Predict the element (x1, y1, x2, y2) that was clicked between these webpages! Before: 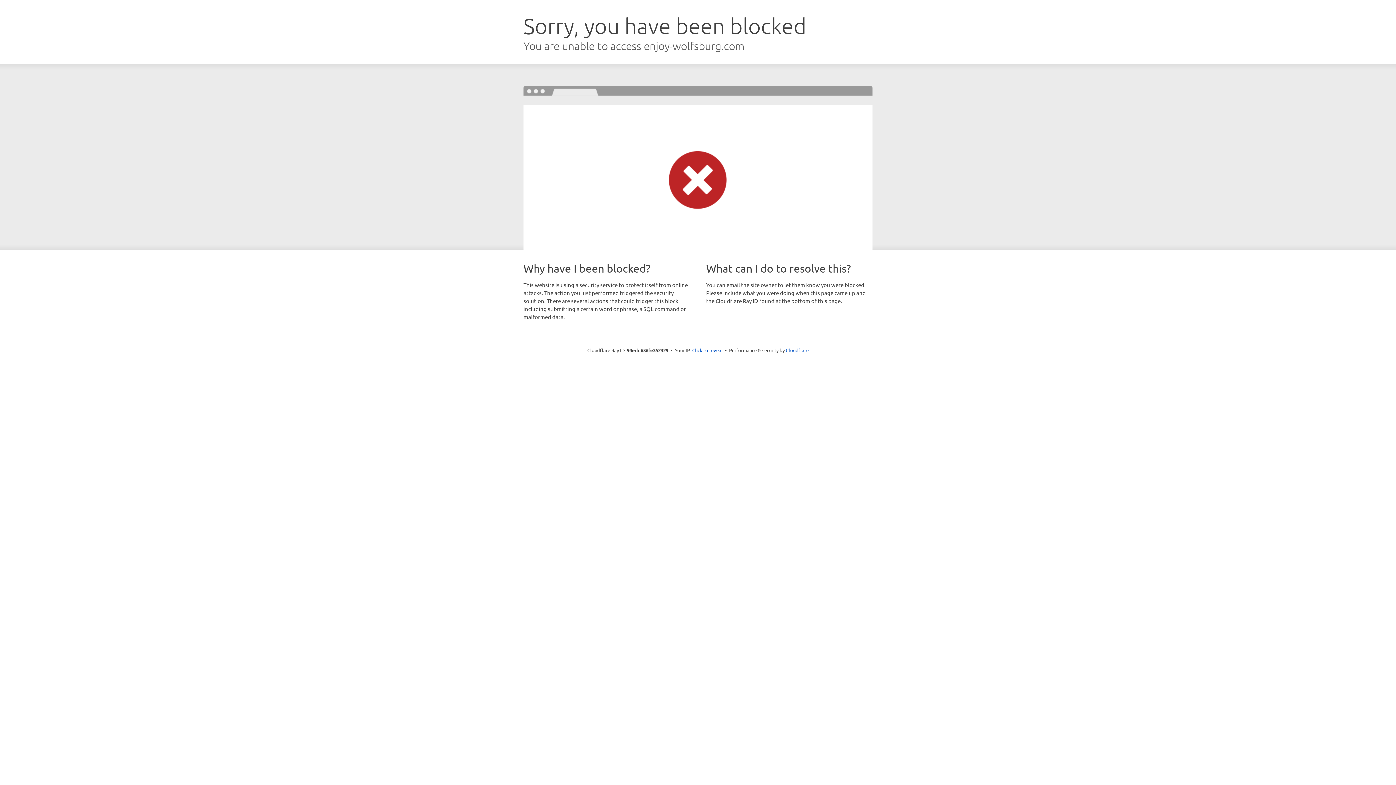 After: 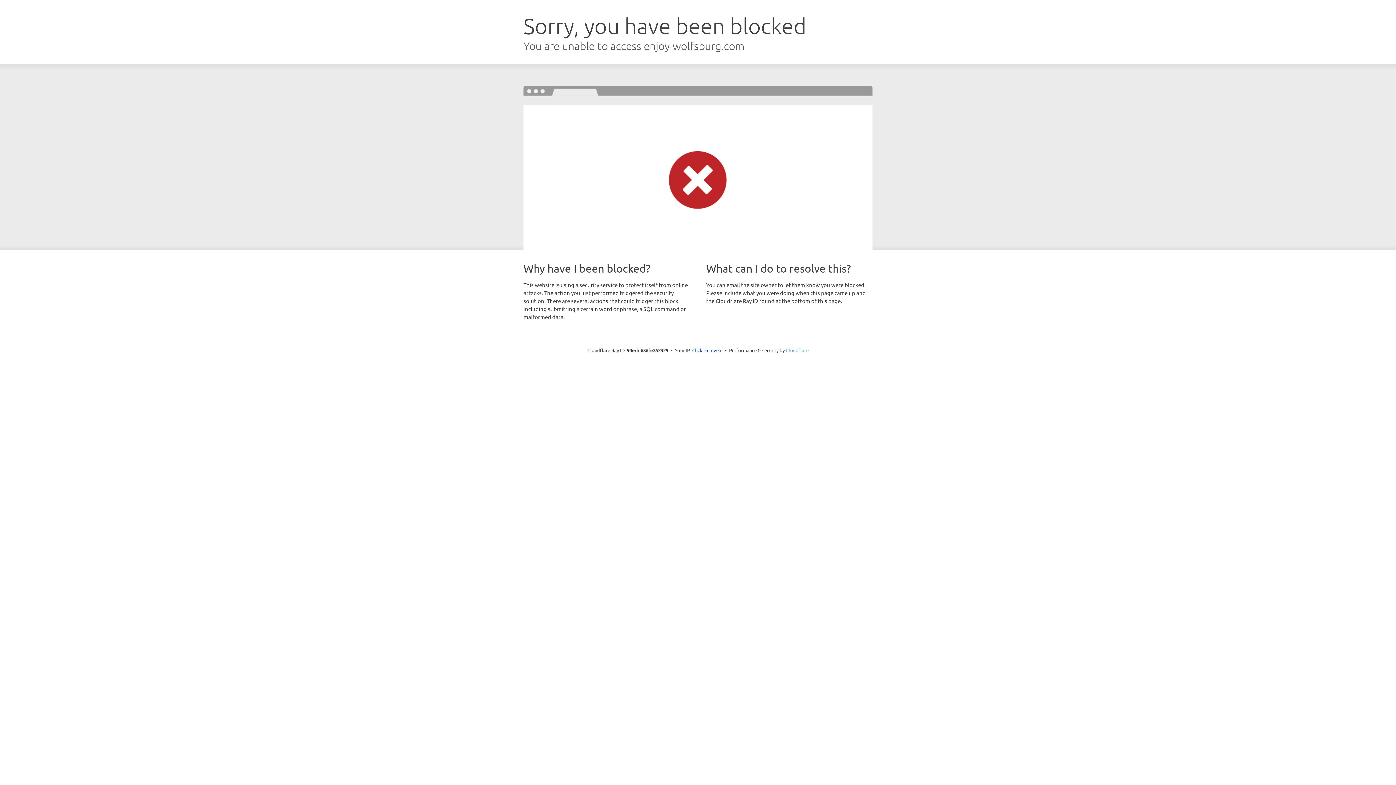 Action: label: Cloudflare bbox: (786, 347, 808, 353)